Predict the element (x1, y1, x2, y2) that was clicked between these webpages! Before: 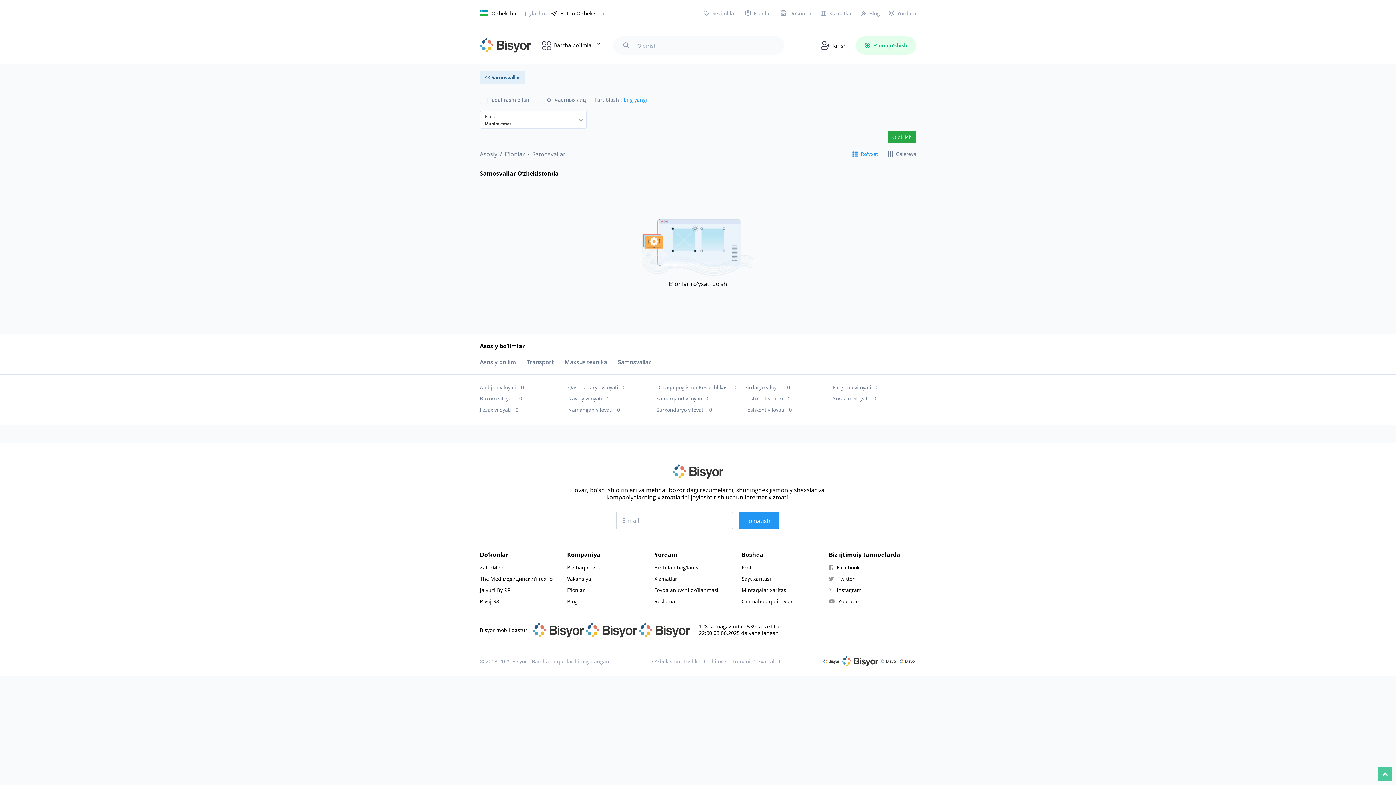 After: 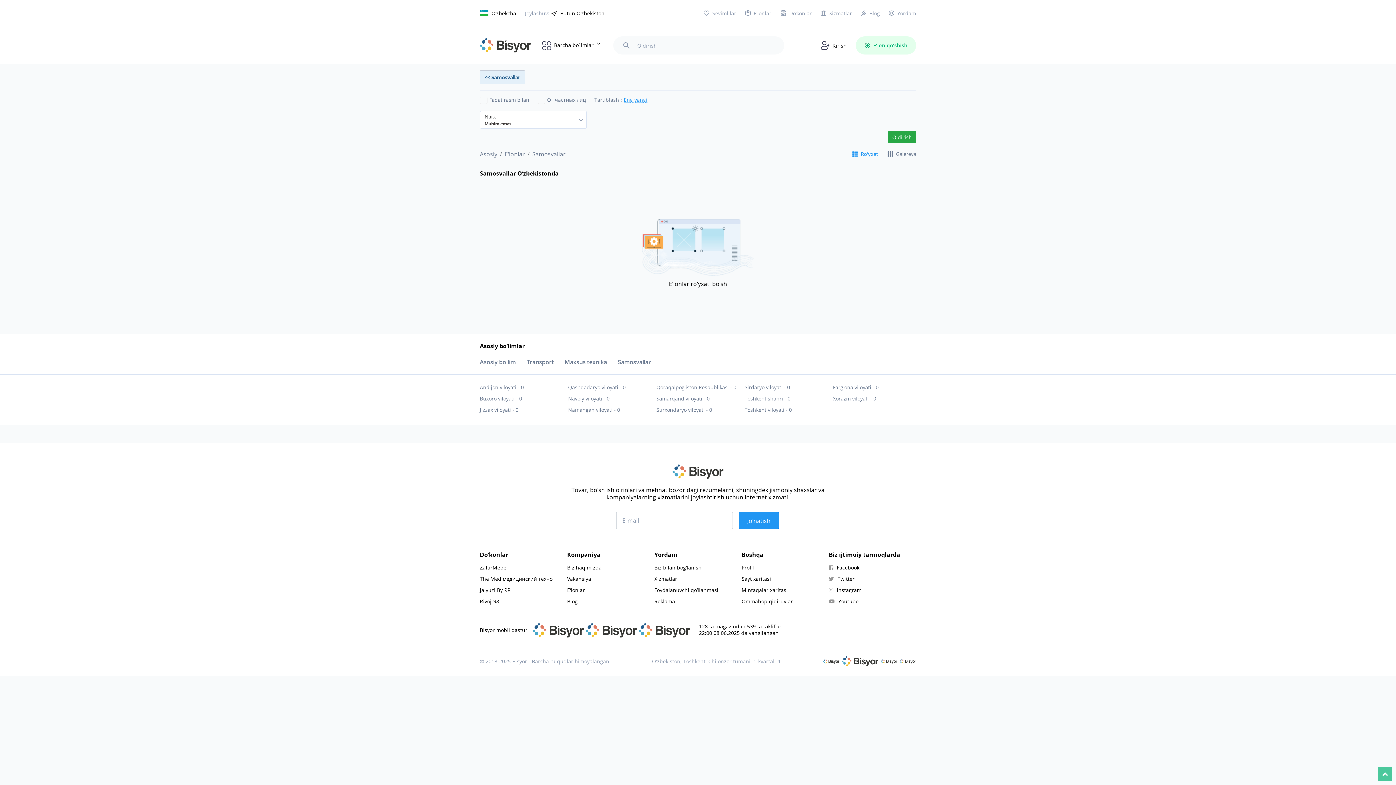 Action: bbox: (532, 623, 583, 638)